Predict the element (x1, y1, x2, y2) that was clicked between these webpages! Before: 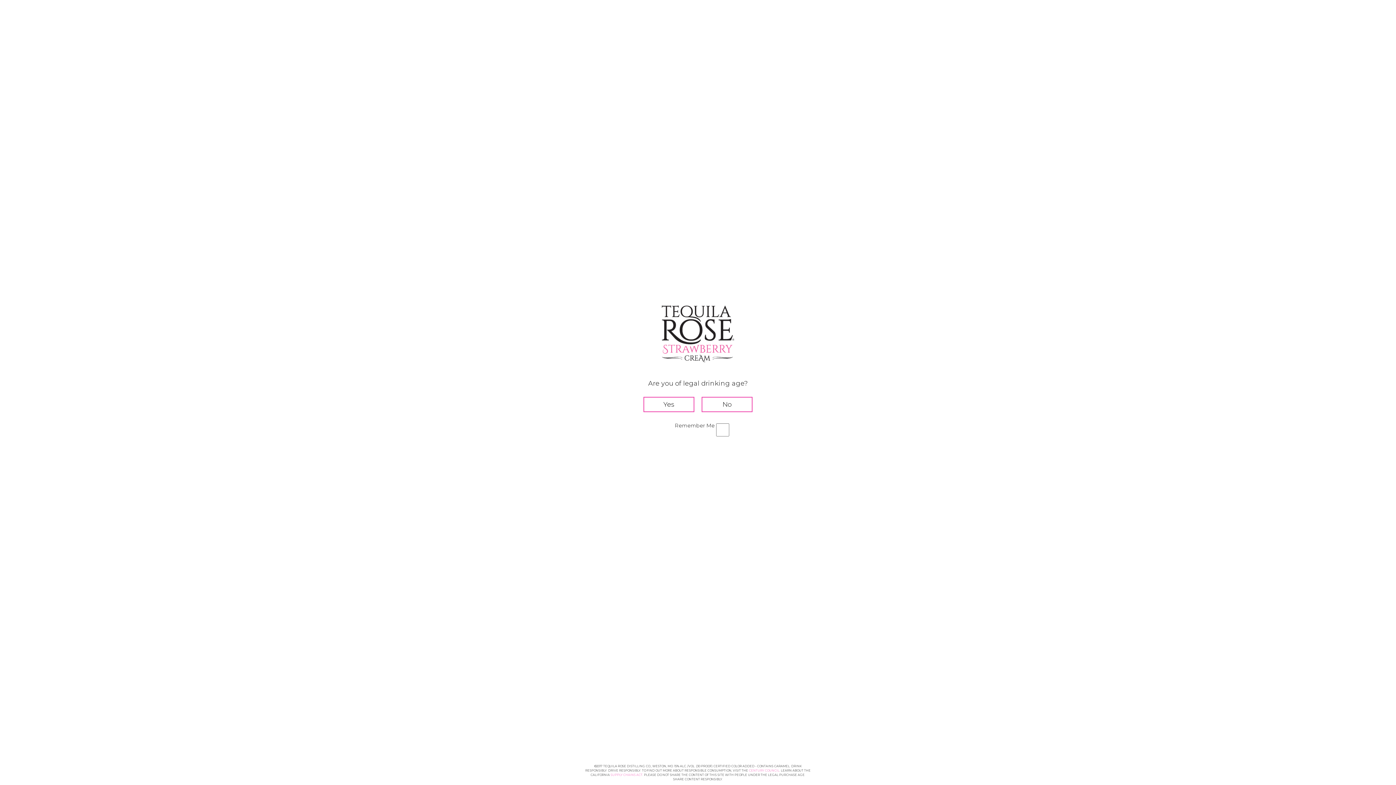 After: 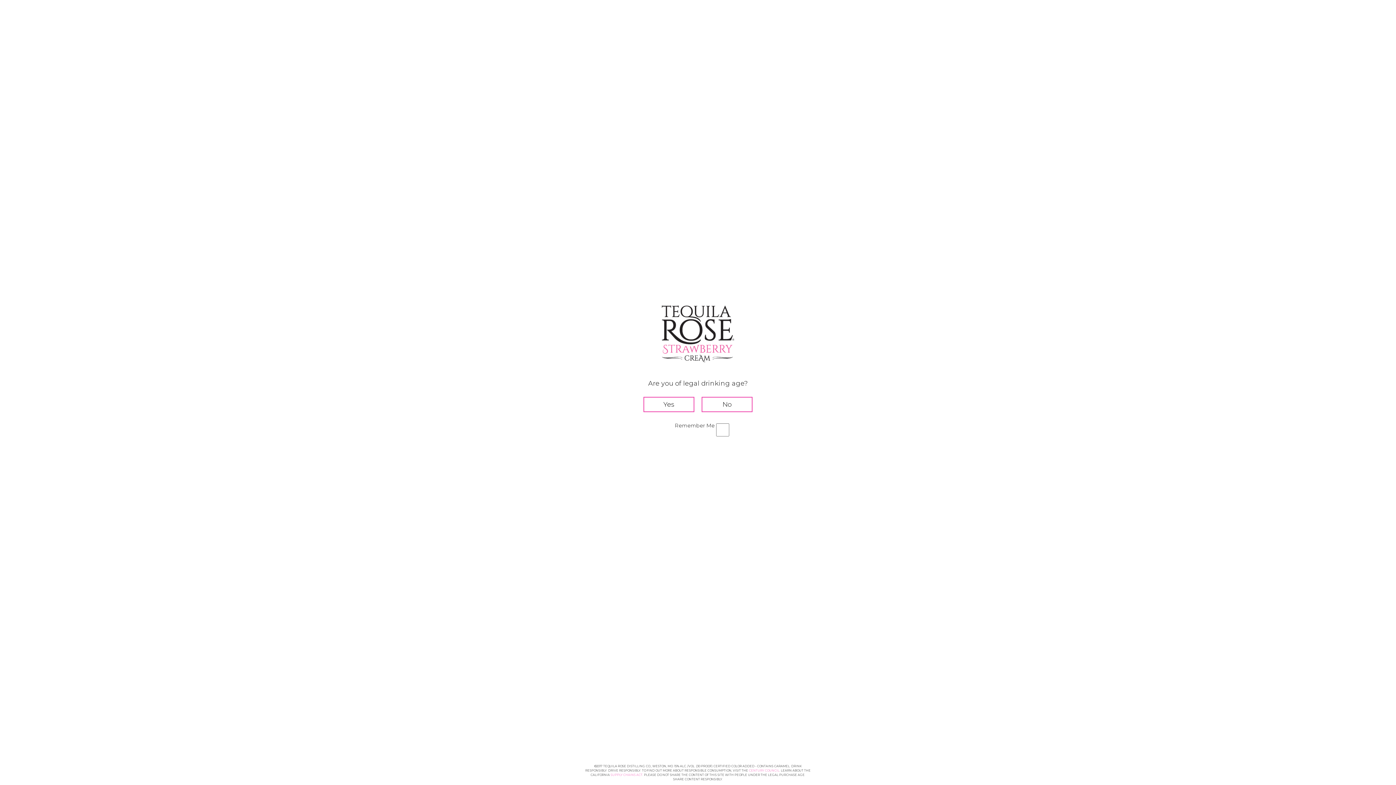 Action: label: SUPPLY CHAINS ACT bbox: (610, 773, 642, 777)